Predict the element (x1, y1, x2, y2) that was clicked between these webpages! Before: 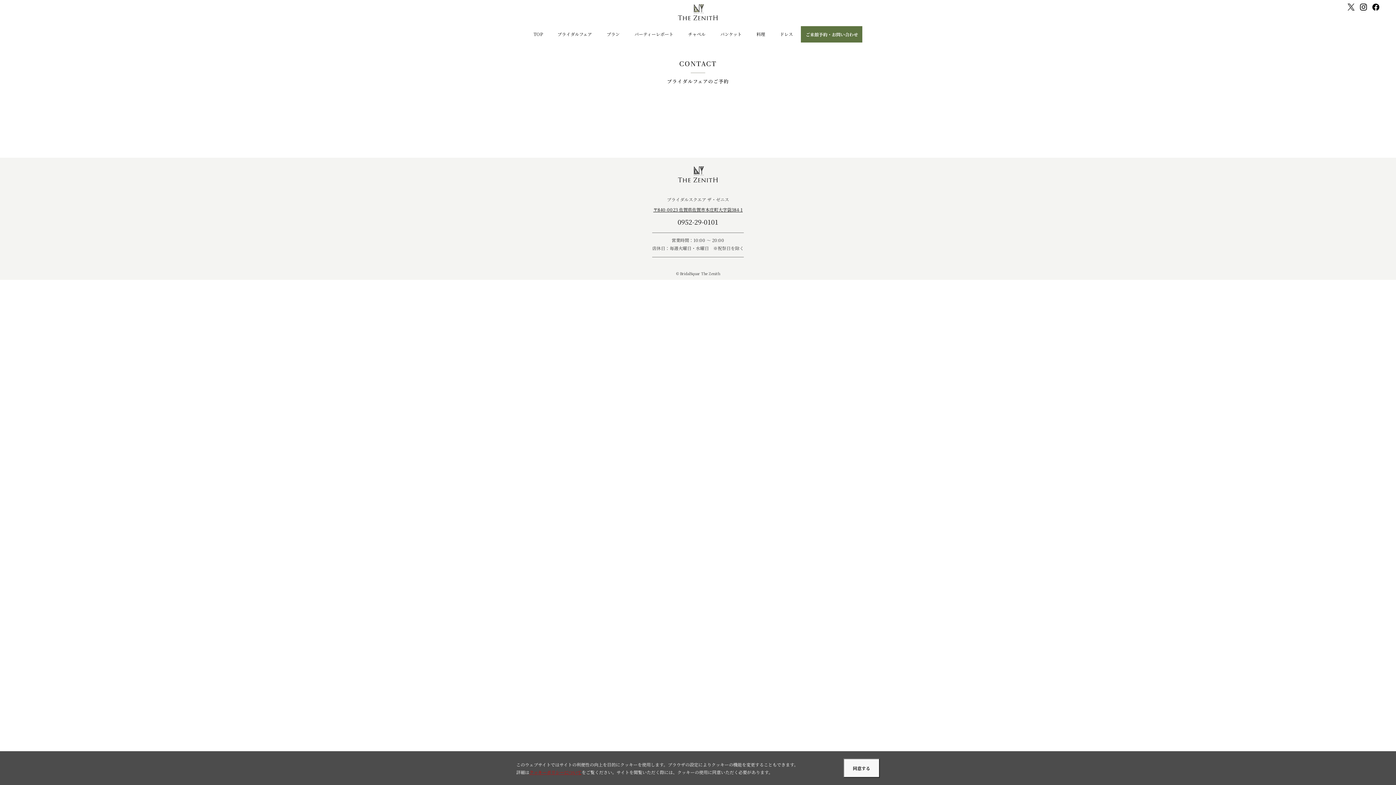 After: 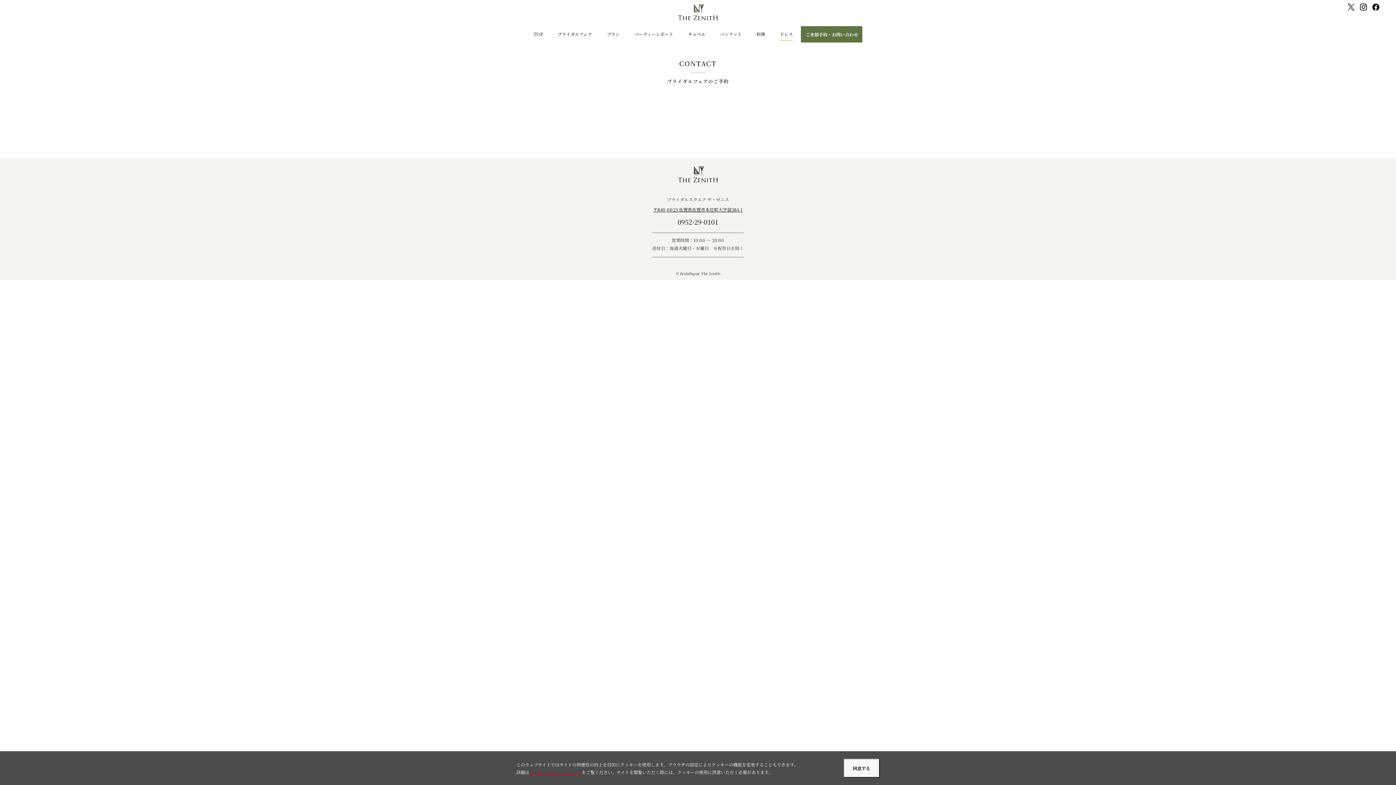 Action: bbox: (780, 30, 793, 40) label: ドレス